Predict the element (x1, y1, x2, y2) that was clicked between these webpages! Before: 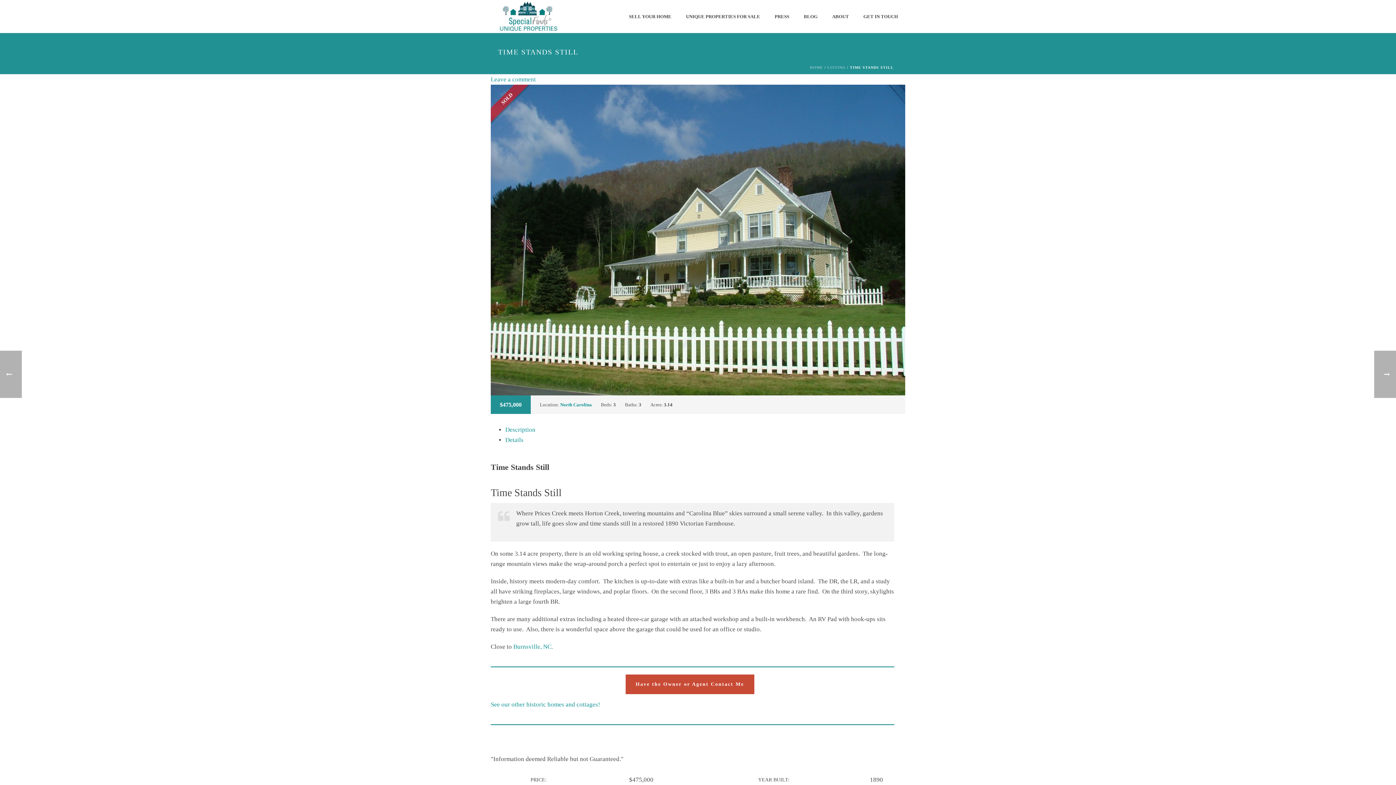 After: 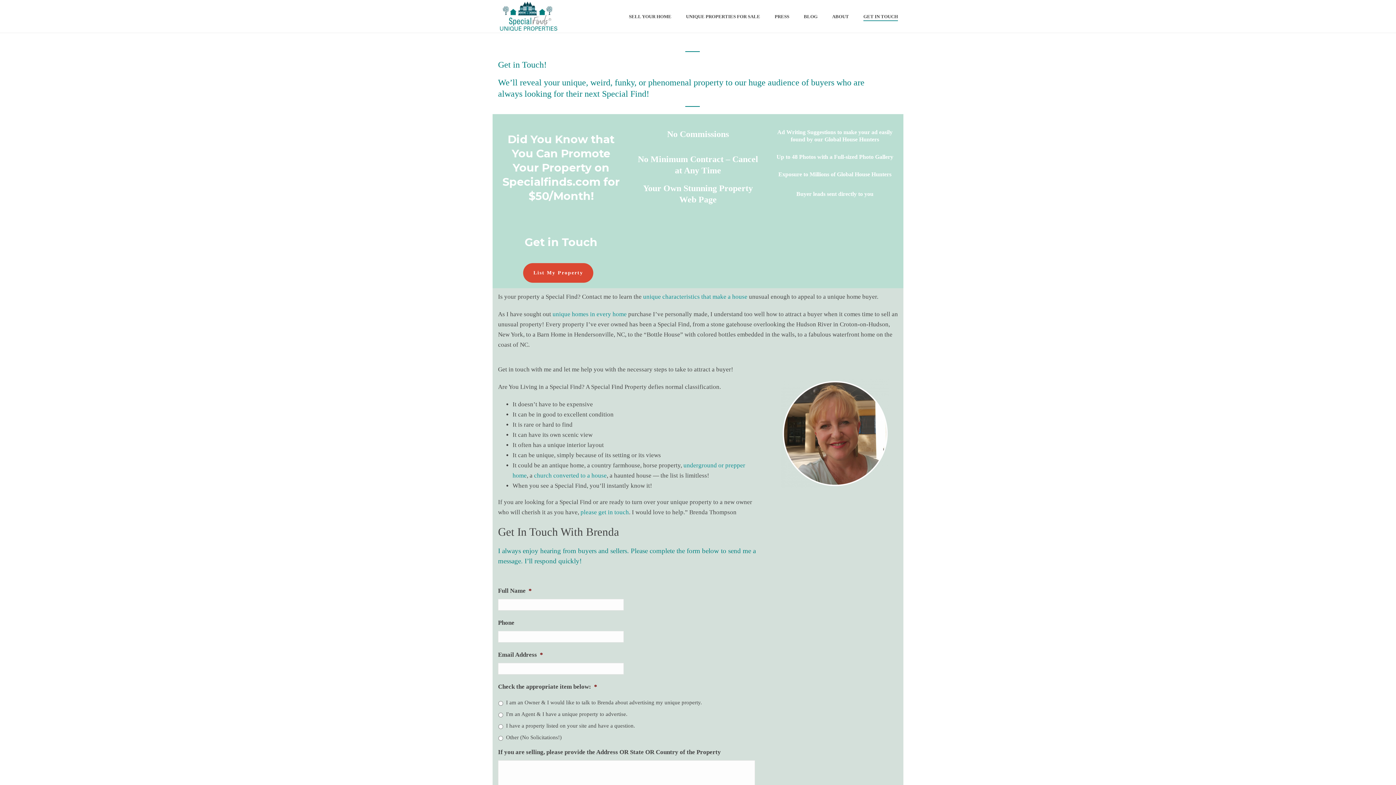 Action: label: GET IN TOUCH bbox: (856, 12, 905, 21)